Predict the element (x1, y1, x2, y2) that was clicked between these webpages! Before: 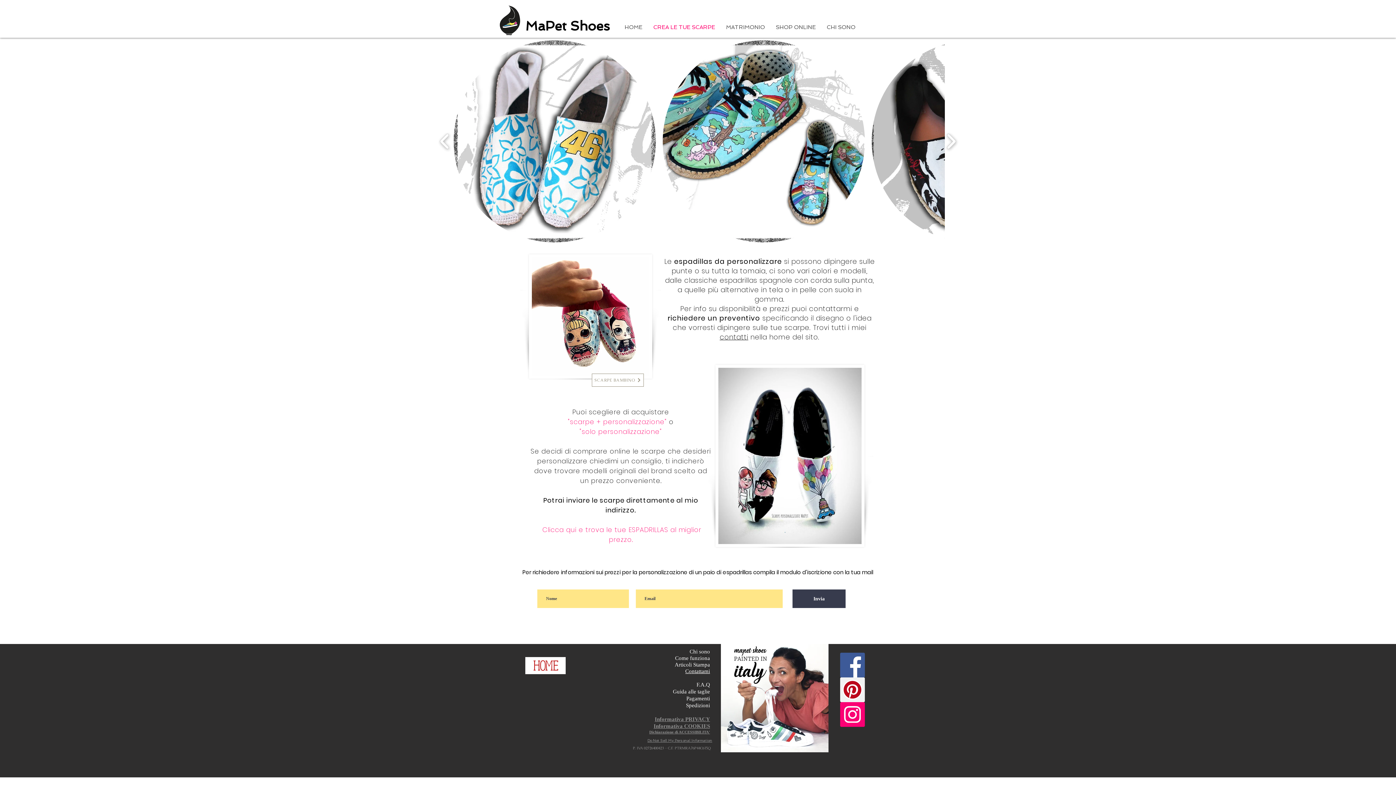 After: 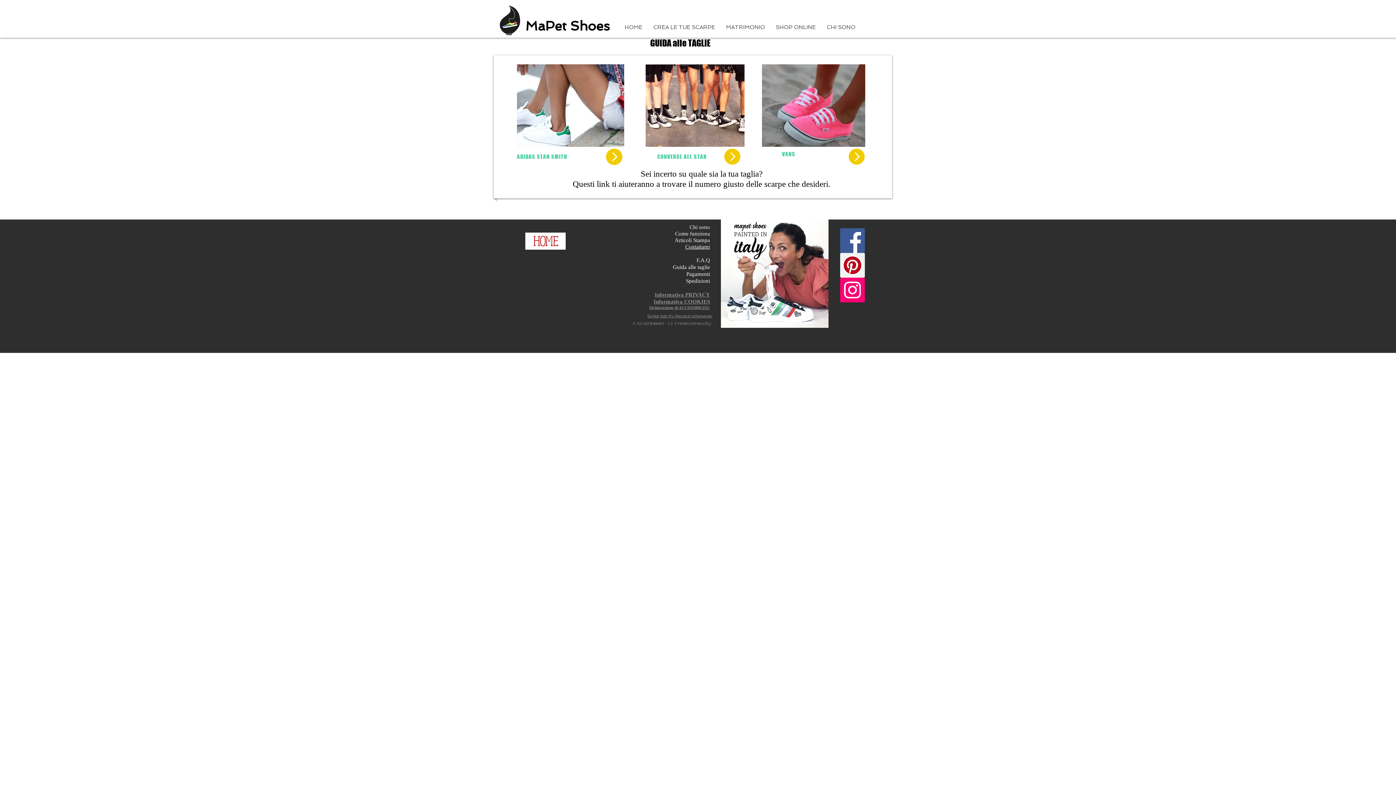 Action: label: Guida alle taglie bbox: (673, 689, 710, 694)